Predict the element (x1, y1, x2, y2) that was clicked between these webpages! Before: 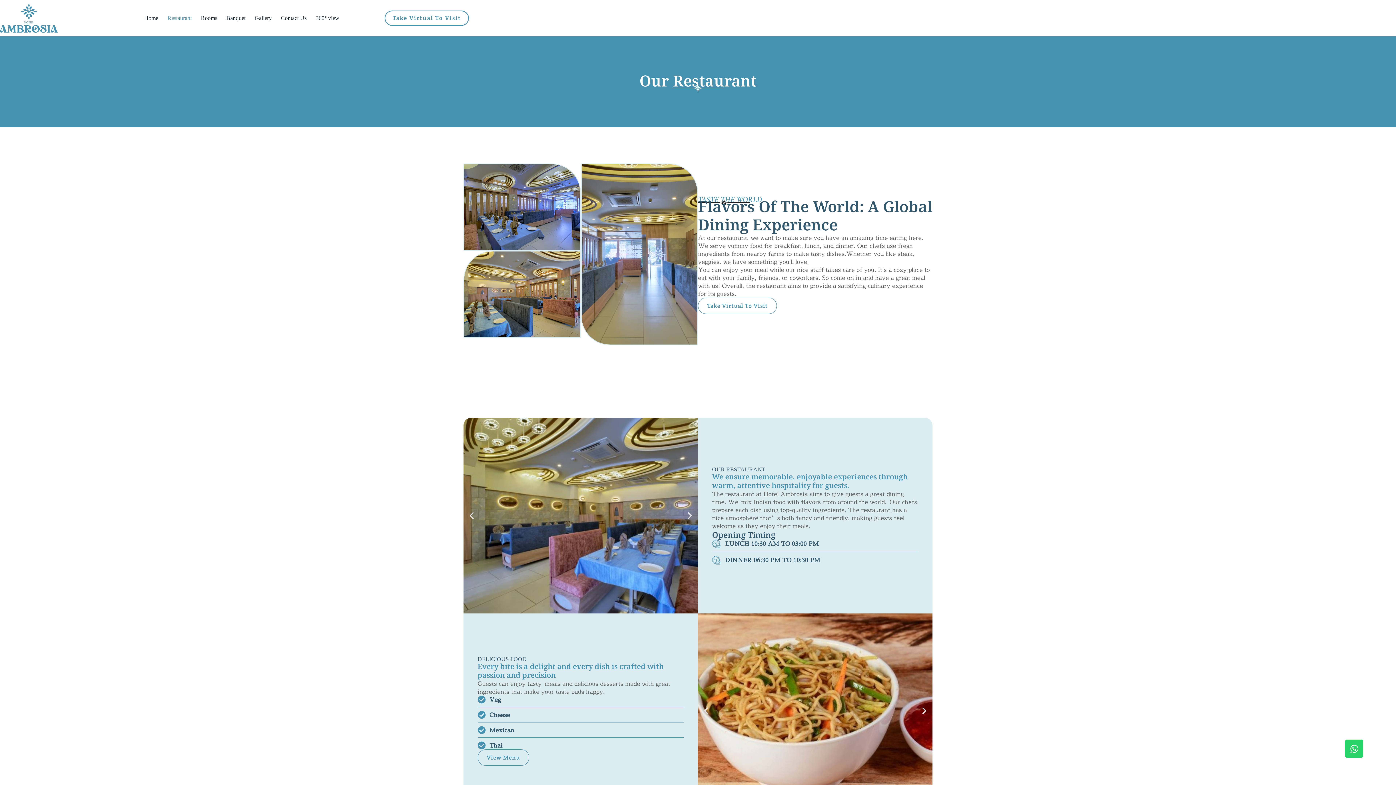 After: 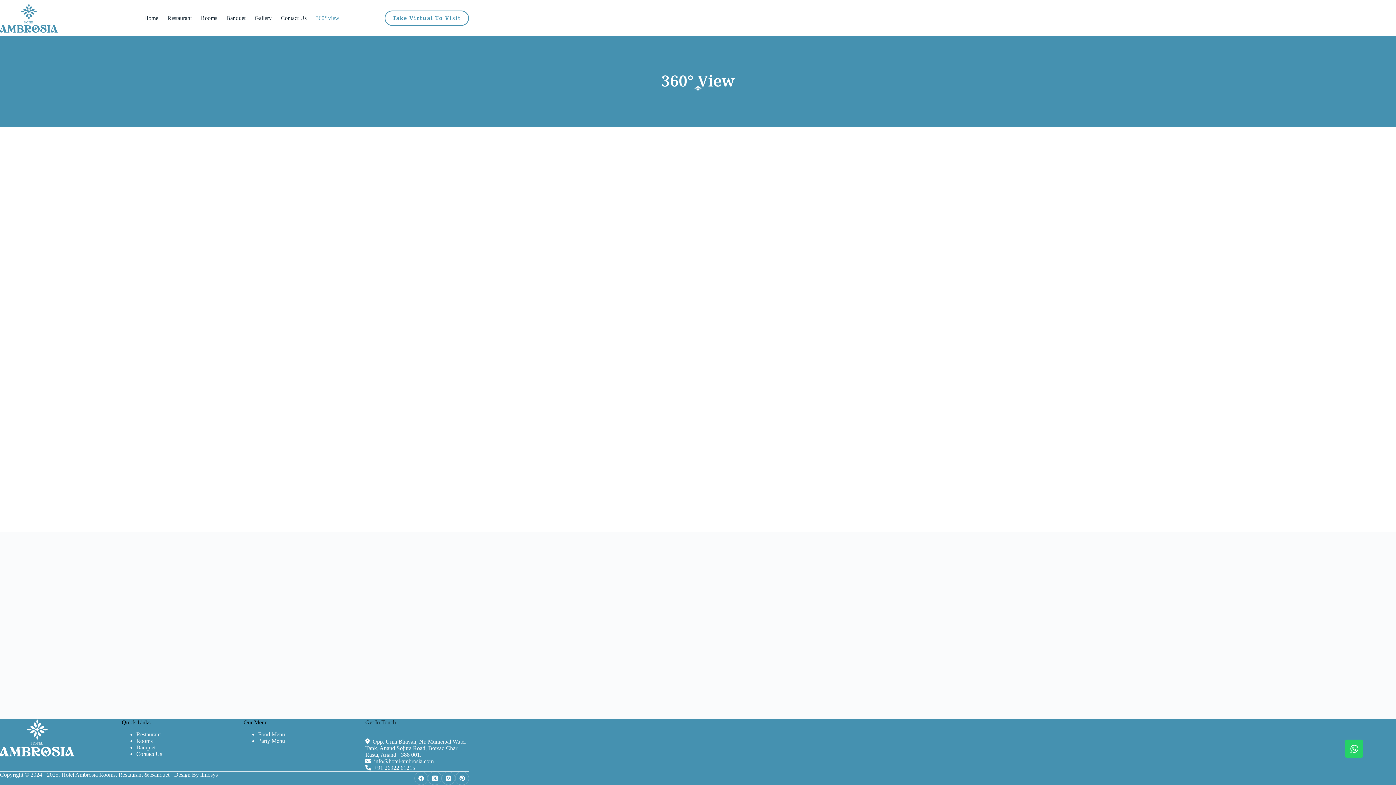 Action: bbox: (311, 0, 344, 36) label: 360° view